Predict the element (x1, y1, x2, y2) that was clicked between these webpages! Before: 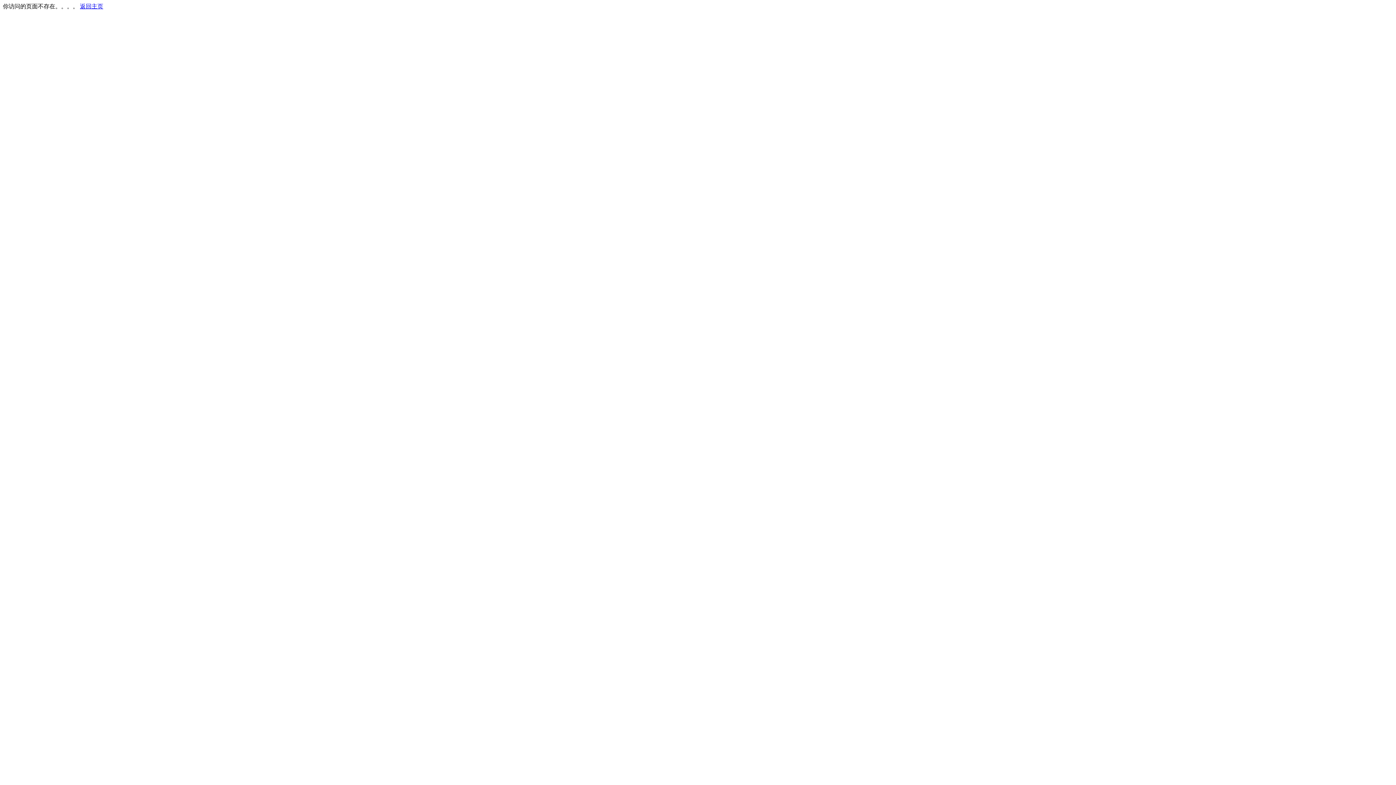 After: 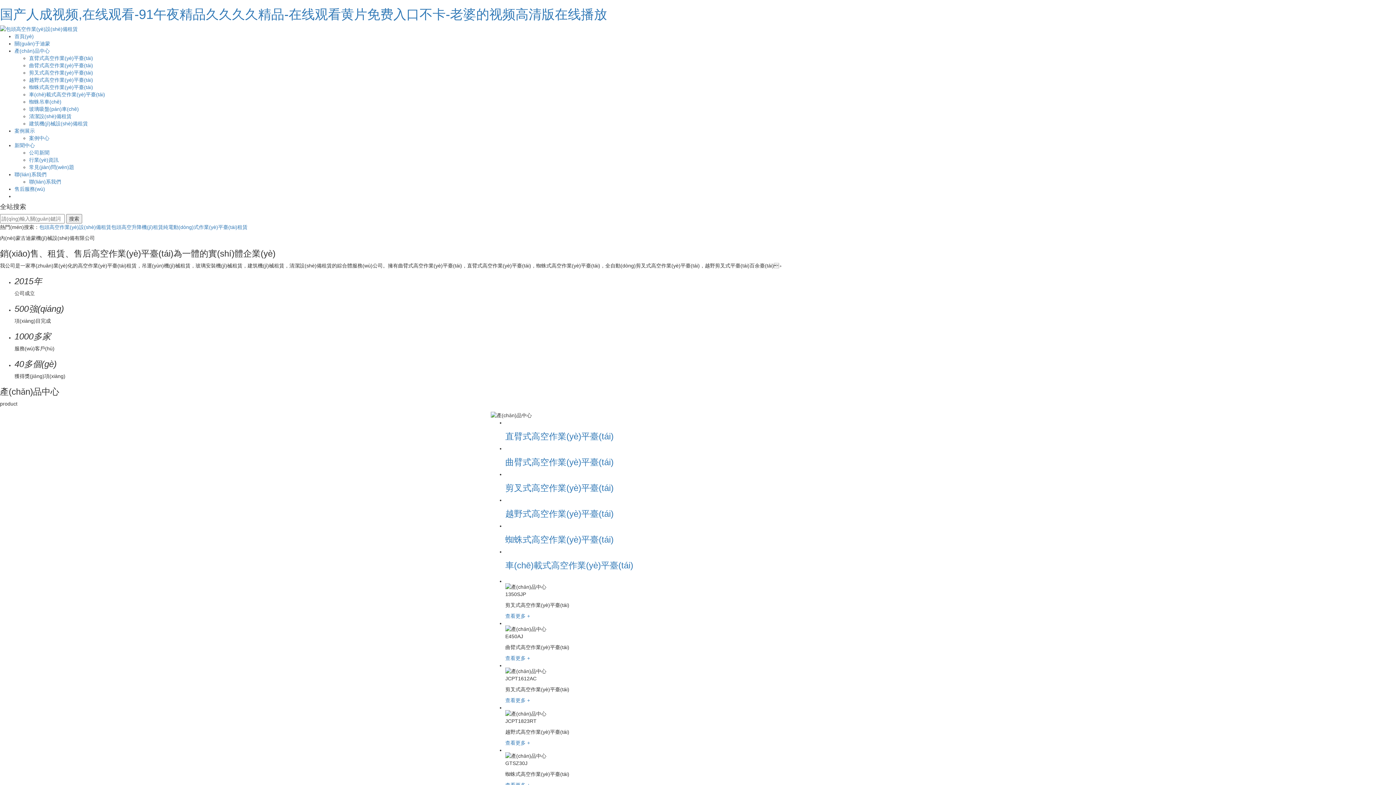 Action: bbox: (80, 3, 103, 9) label: 返回主页